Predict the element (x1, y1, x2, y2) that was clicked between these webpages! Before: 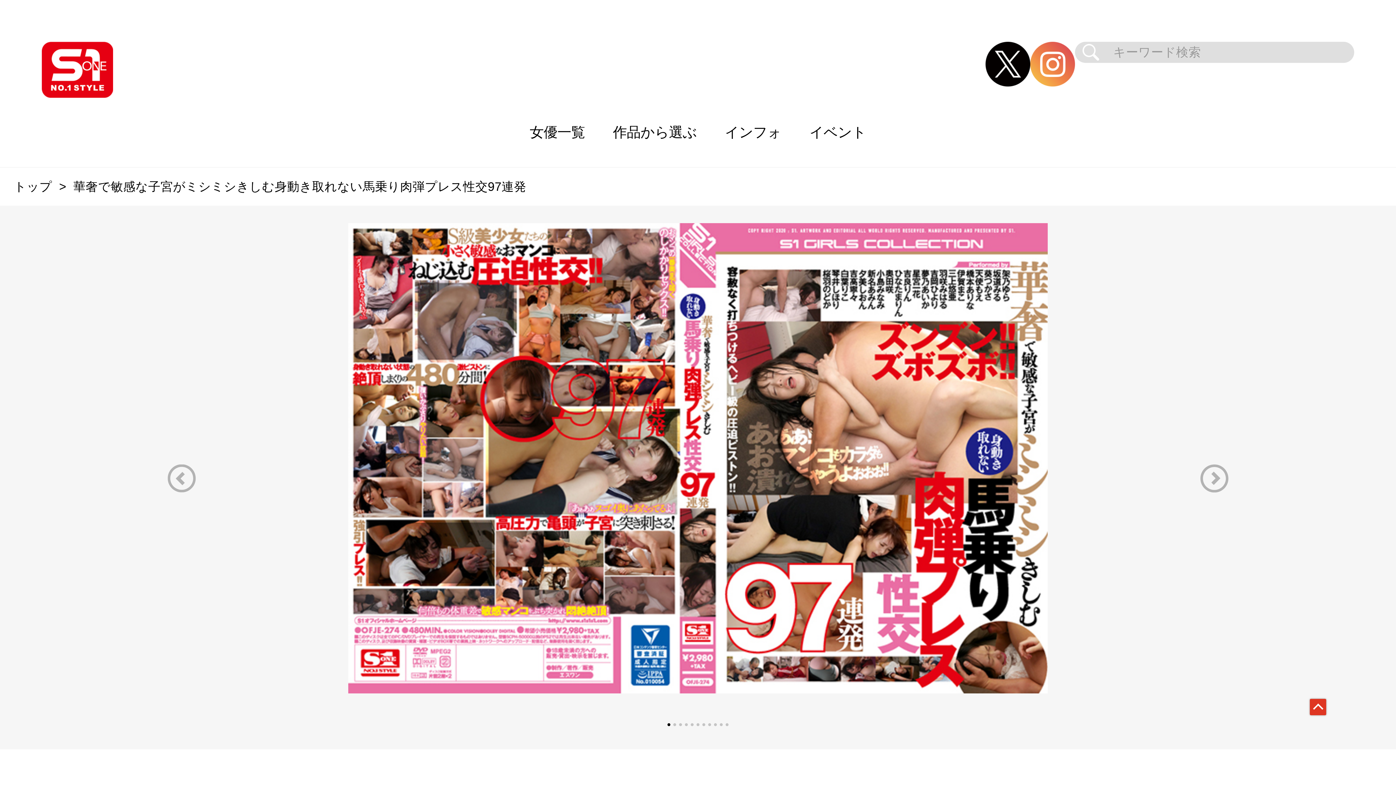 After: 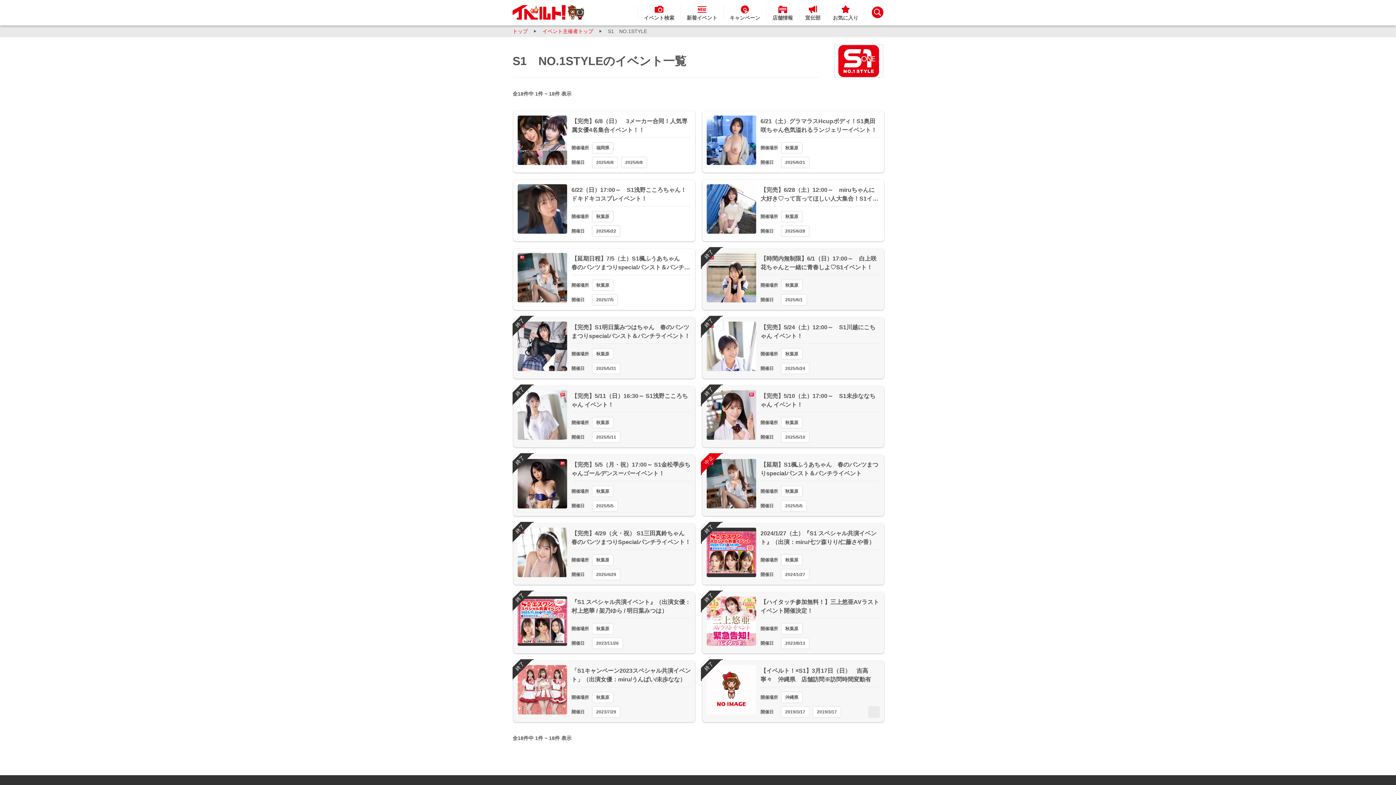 Action: label: イベント bbox: (795, 97, 880, 167)